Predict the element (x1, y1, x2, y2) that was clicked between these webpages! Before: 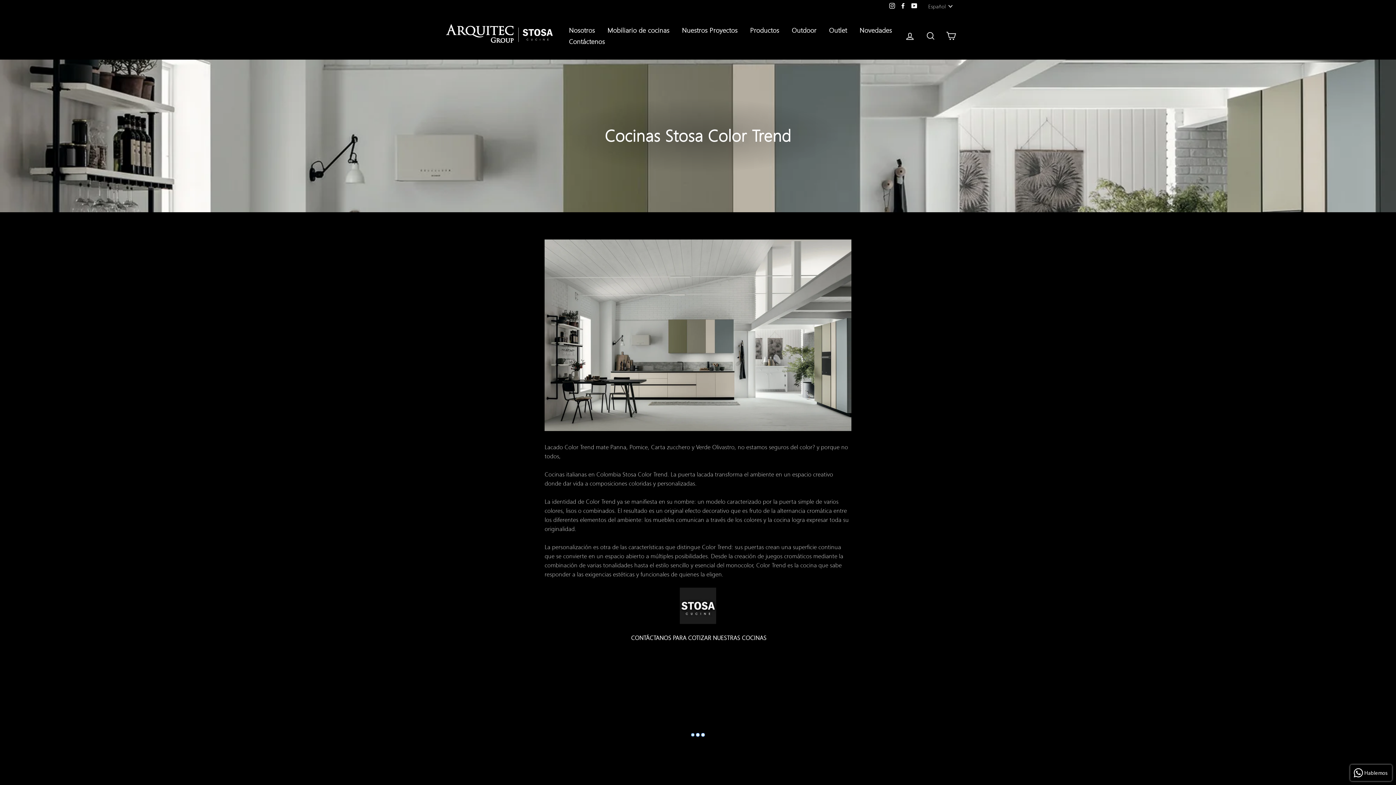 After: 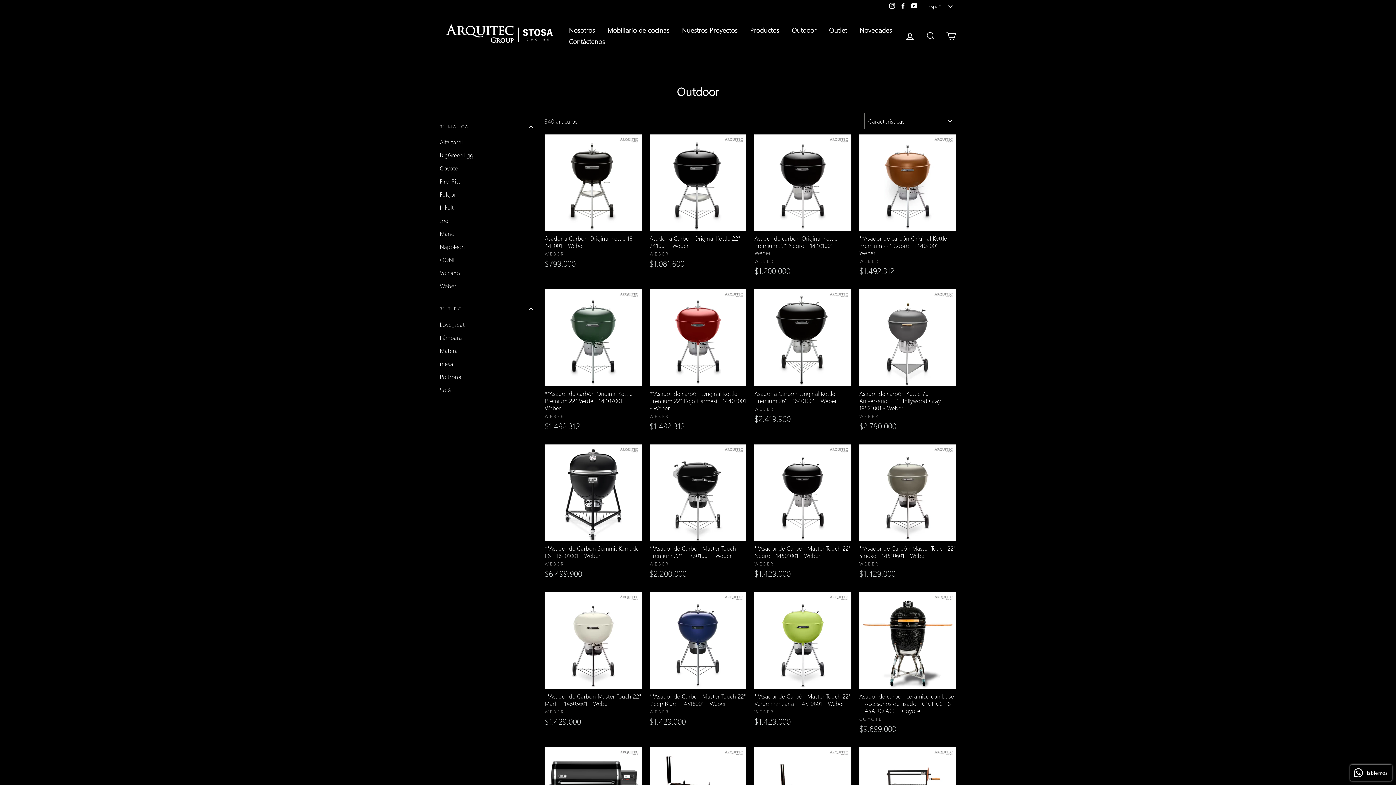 Action: bbox: (786, 24, 822, 35) label: Outdoor